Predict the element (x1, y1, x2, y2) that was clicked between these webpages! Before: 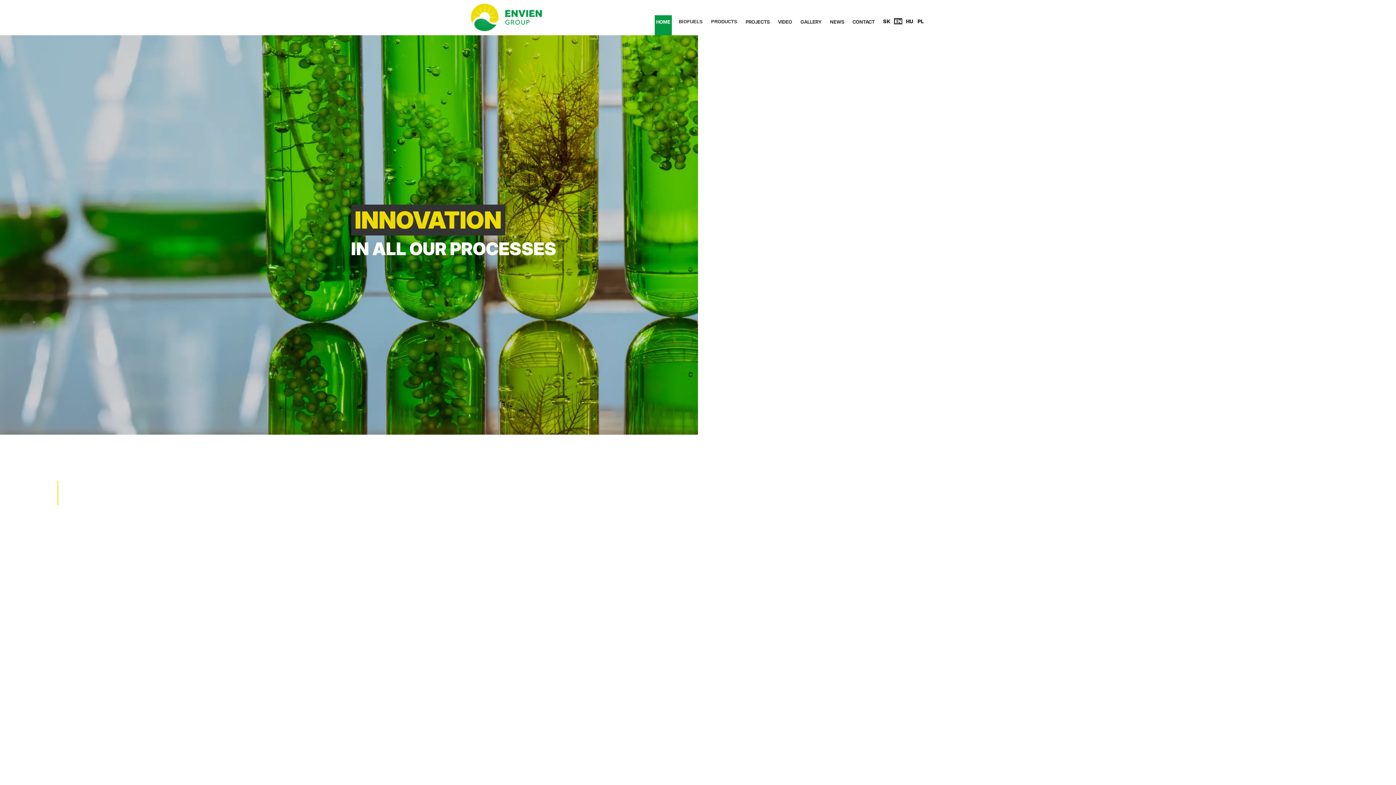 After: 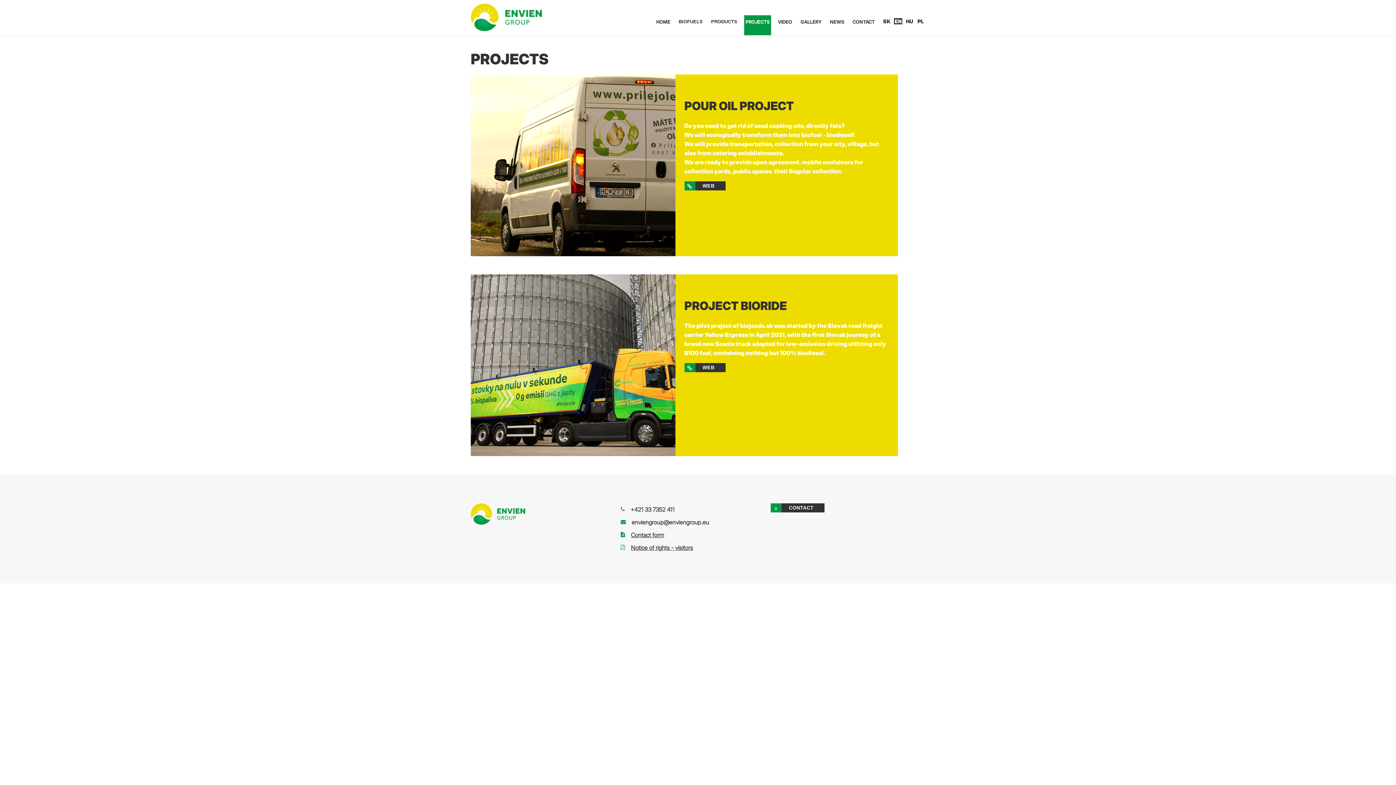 Action: label: PROJECTS bbox: (744, 15, 771, 35)